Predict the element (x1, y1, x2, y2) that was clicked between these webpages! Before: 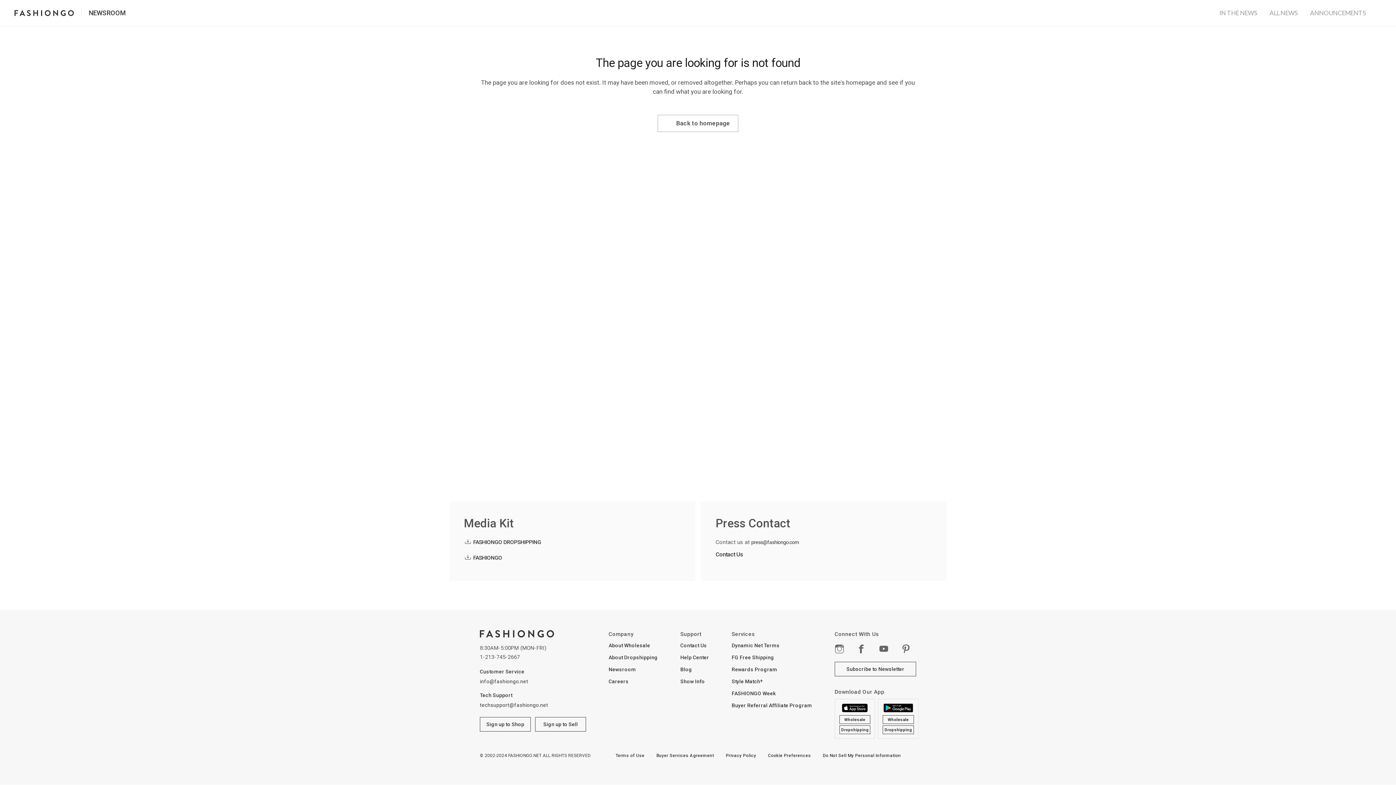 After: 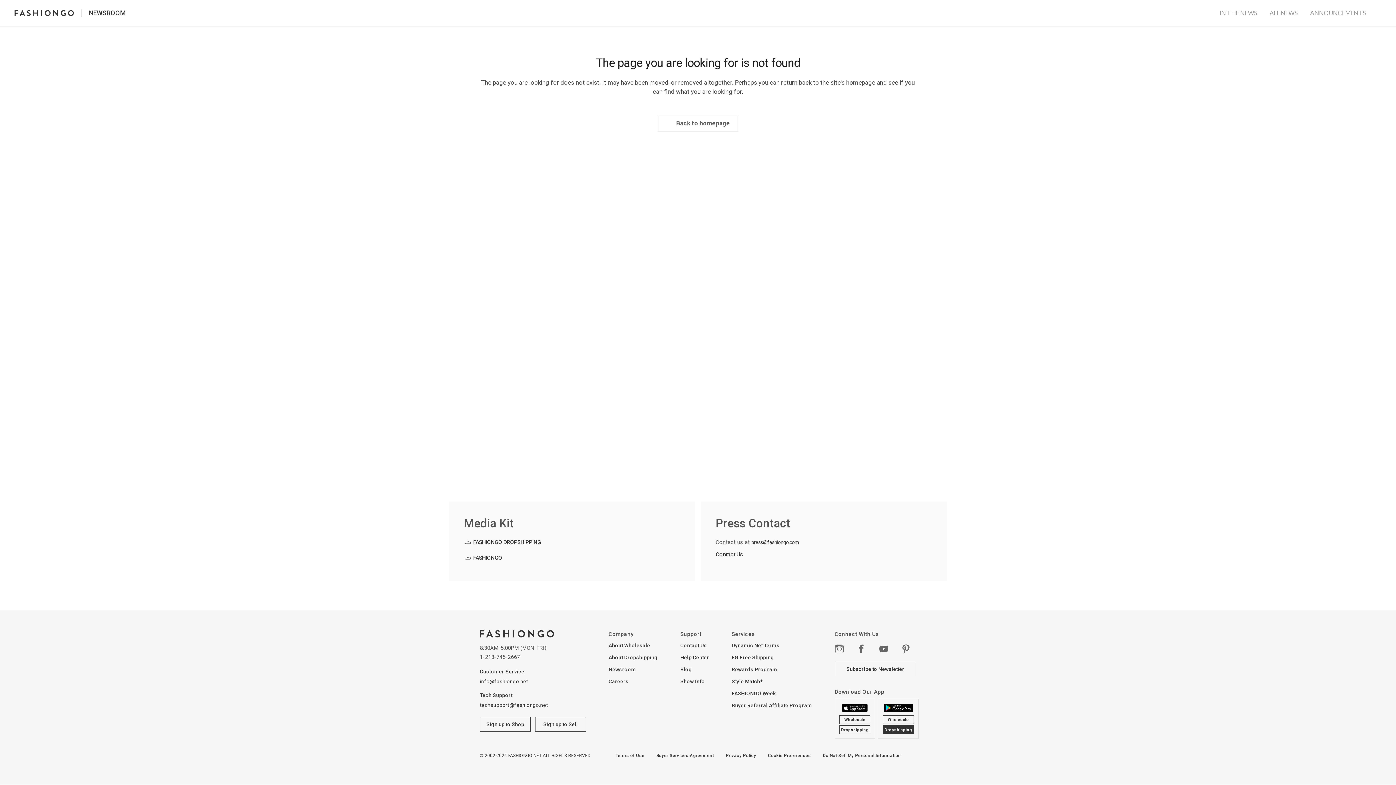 Action: label: Dropshipping bbox: (883, 725, 914, 734)